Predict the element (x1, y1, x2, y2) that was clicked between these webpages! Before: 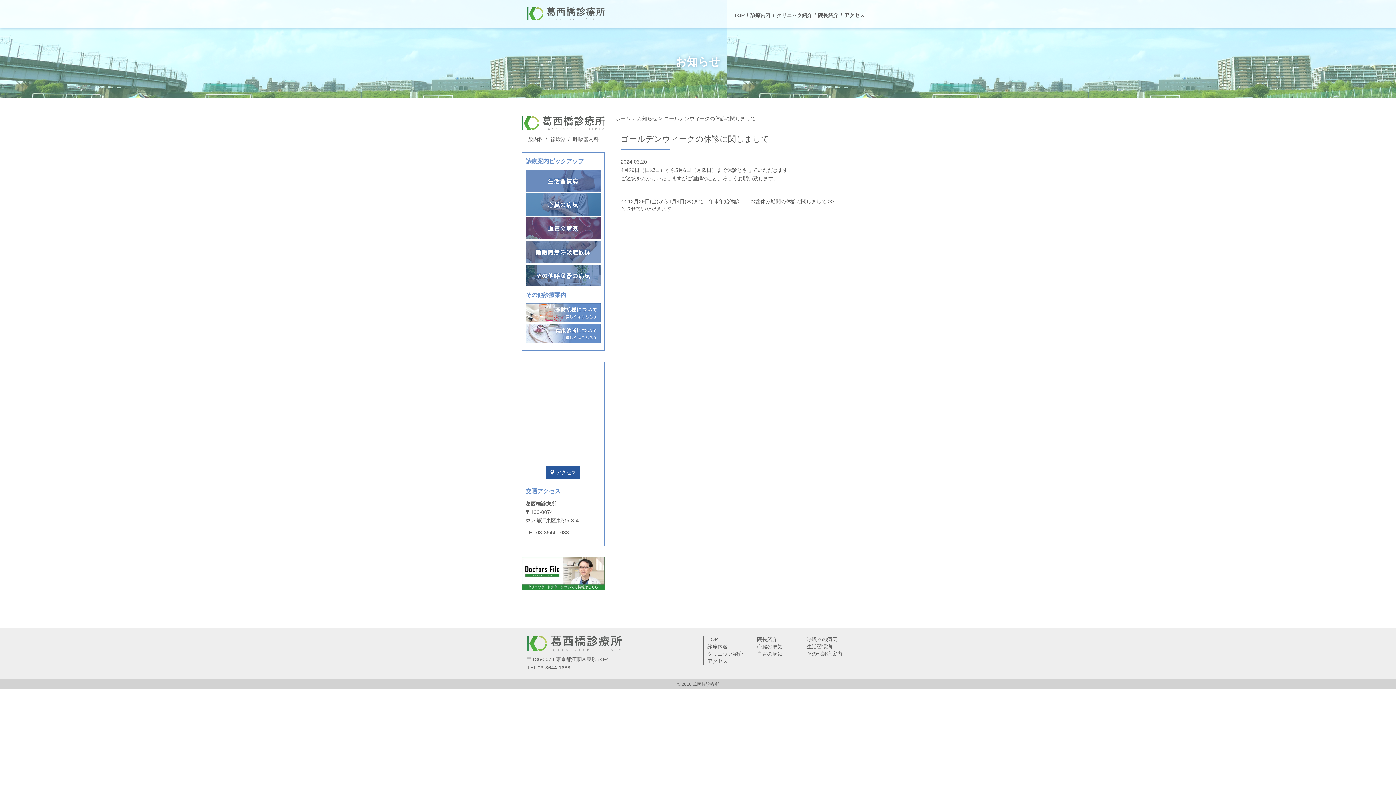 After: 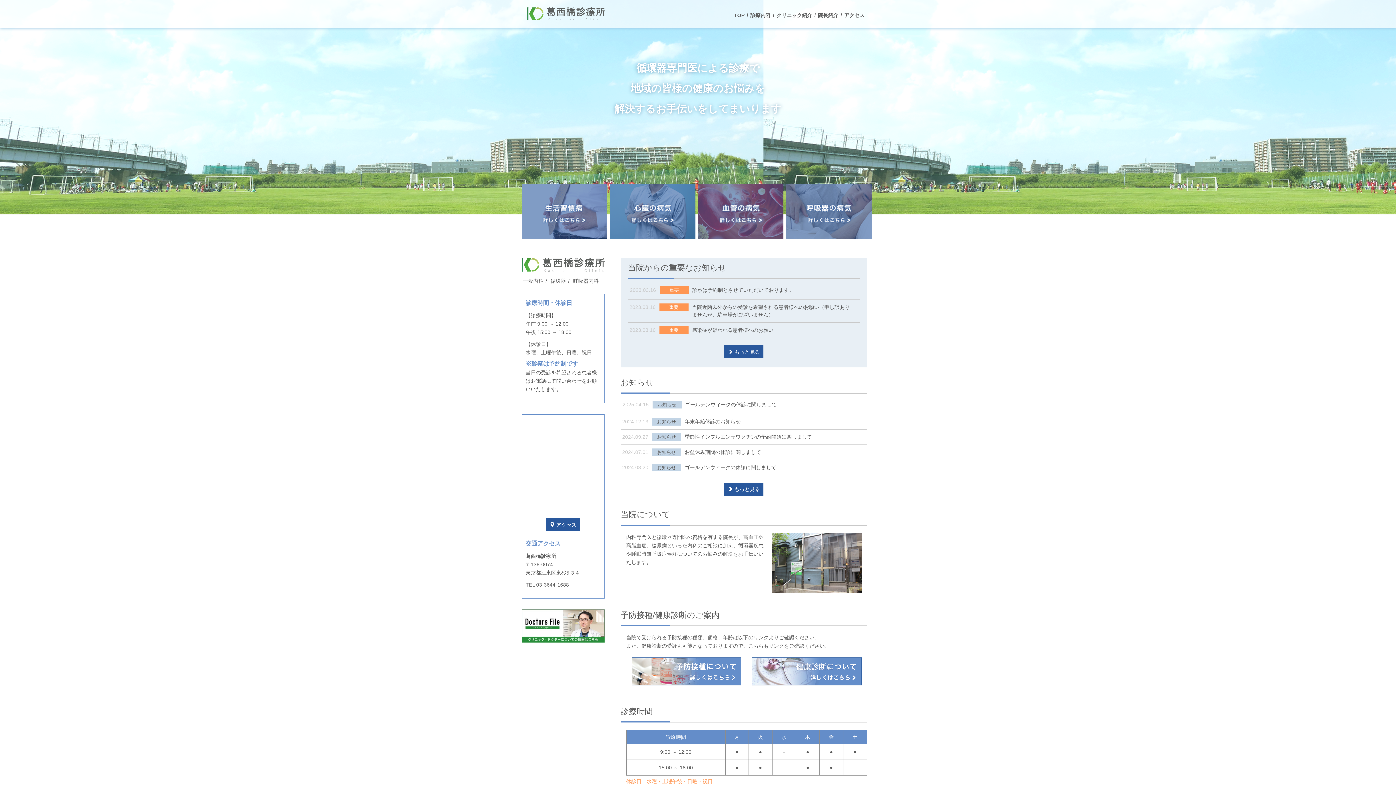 Action: bbox: (521, 120, 604, 126)